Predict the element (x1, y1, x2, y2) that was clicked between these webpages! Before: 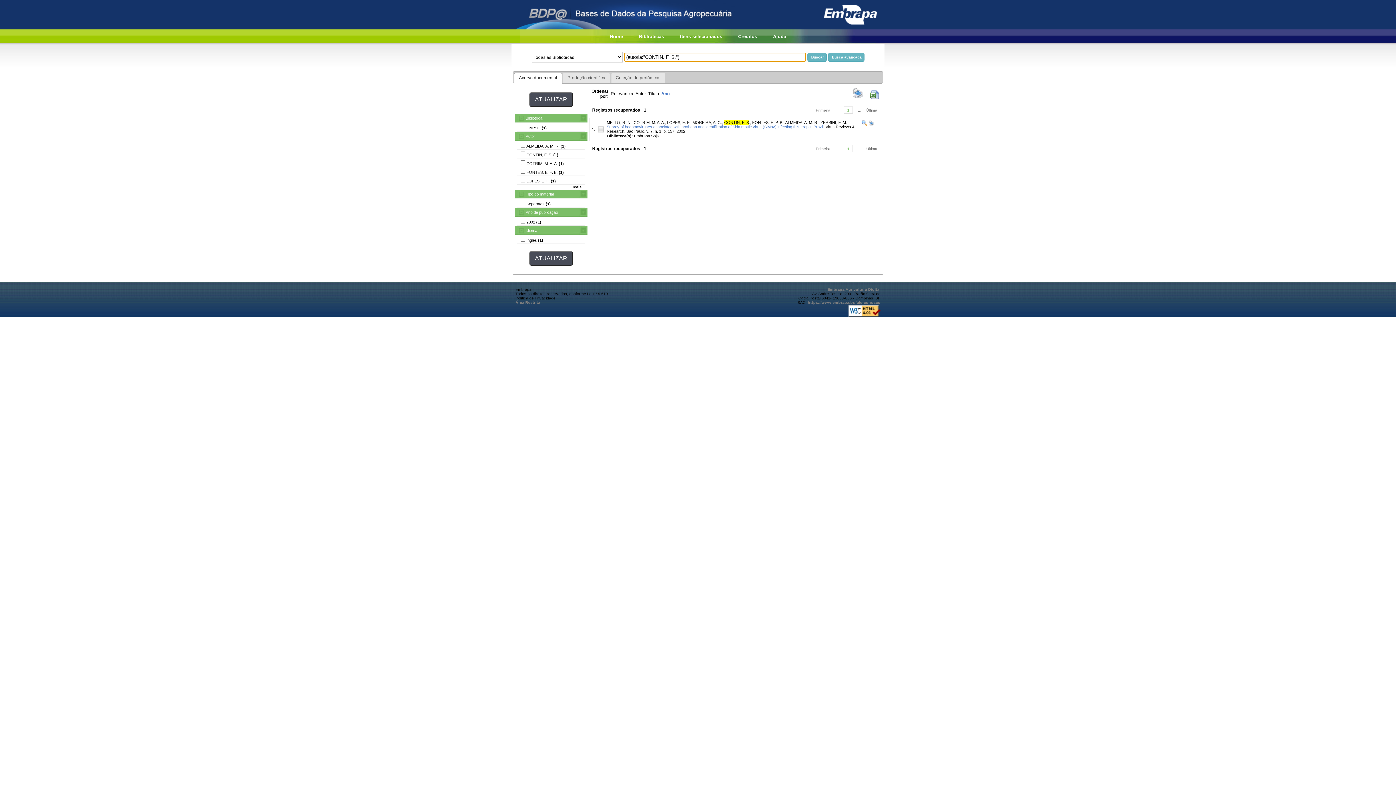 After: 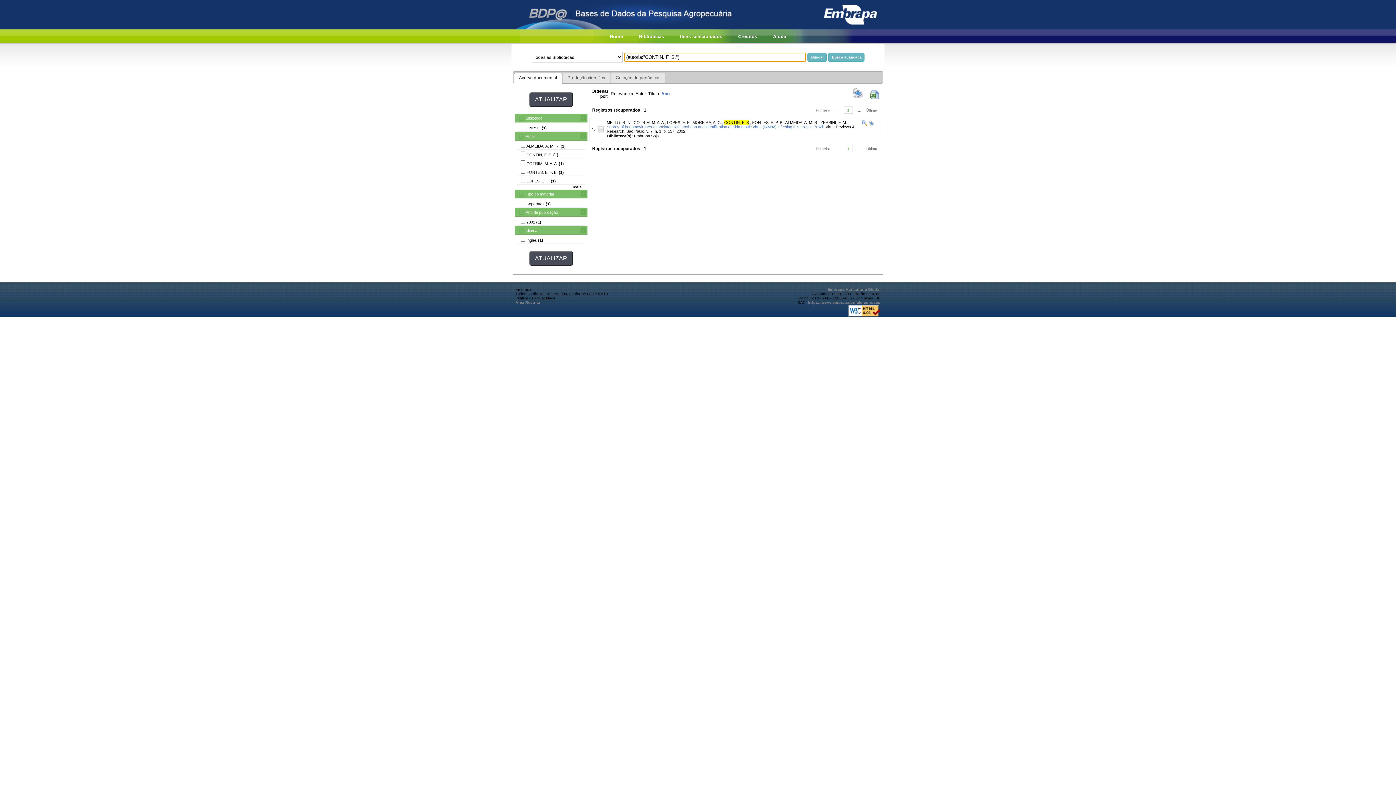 Action: bbox: (816, 107, 830, 112) label: Primeira